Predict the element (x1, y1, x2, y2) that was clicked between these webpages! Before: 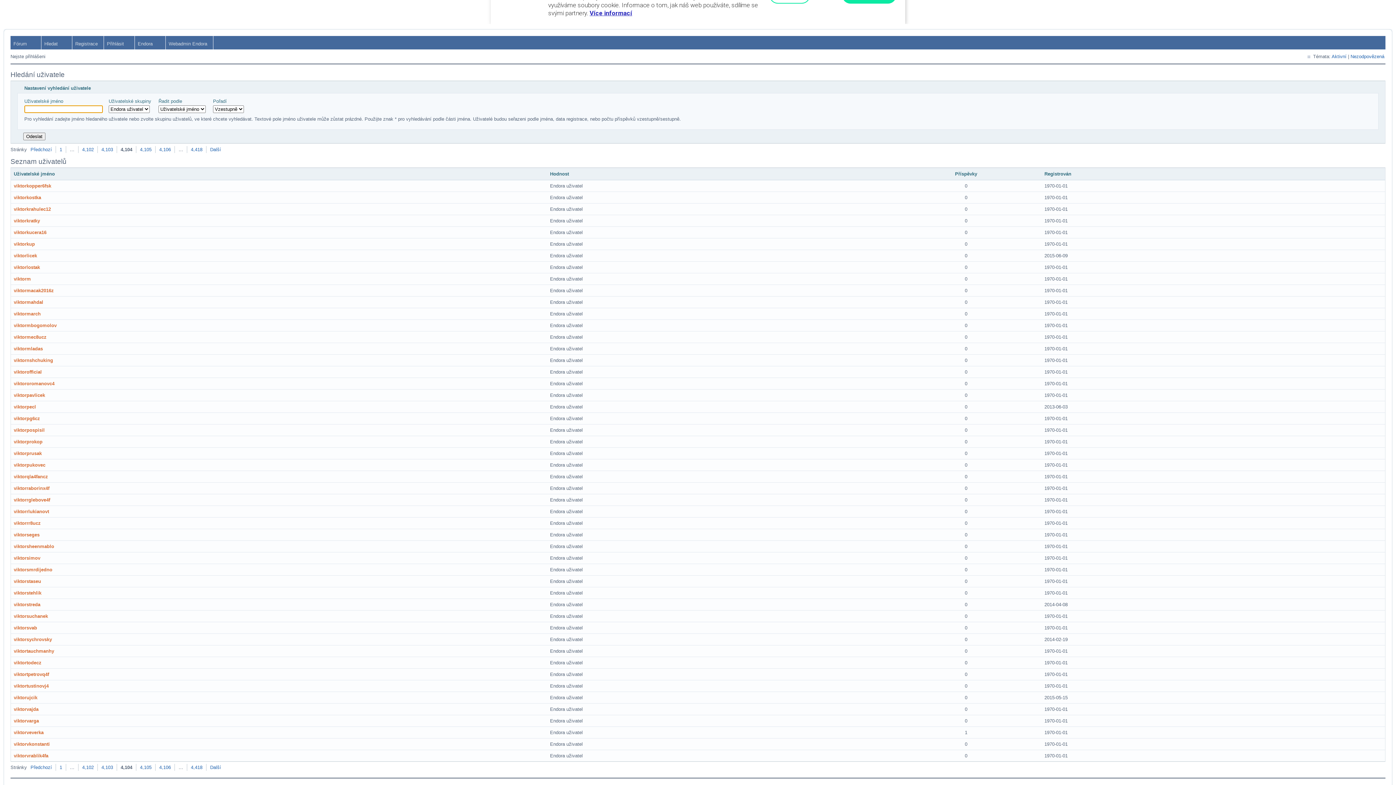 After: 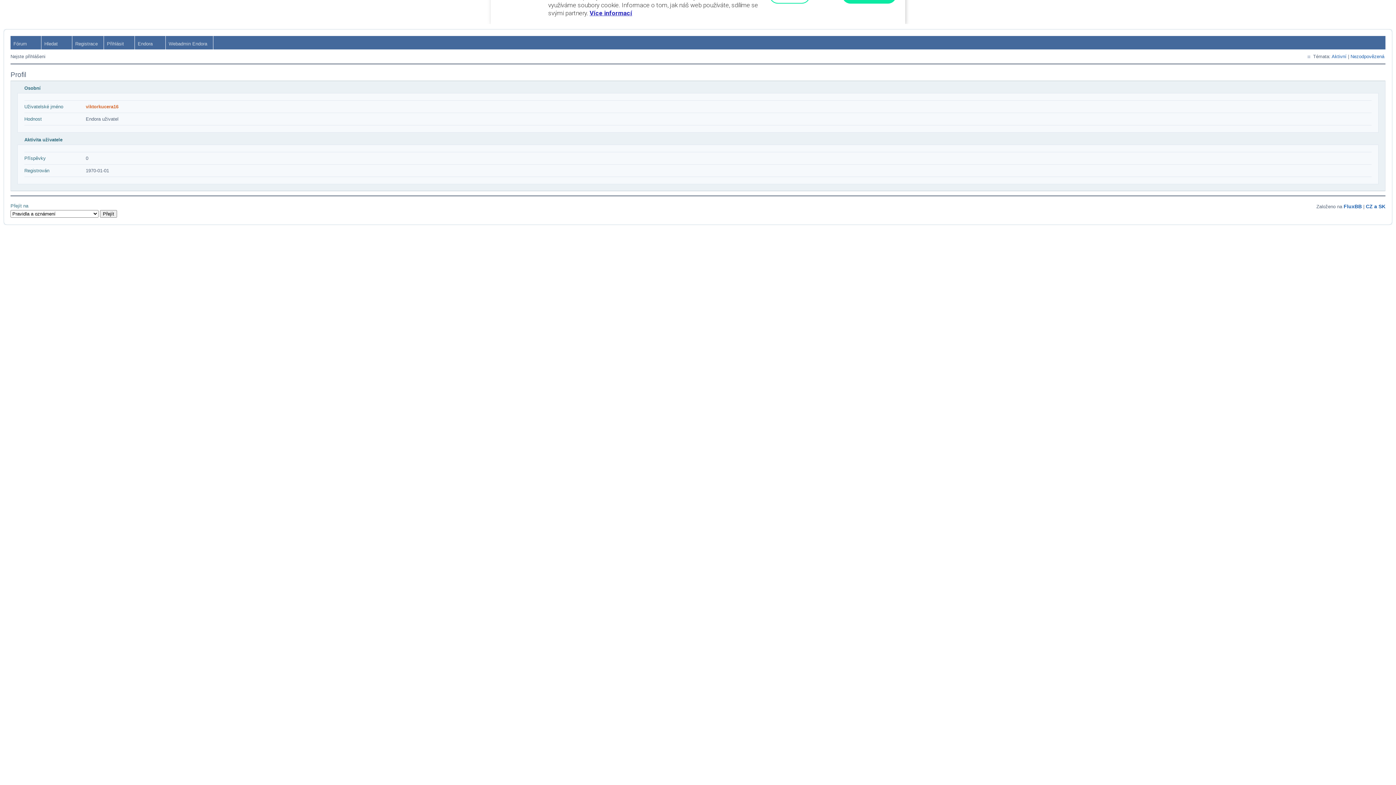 Action: bbox: (13, 229, 46, 235) label: viktorkucera16